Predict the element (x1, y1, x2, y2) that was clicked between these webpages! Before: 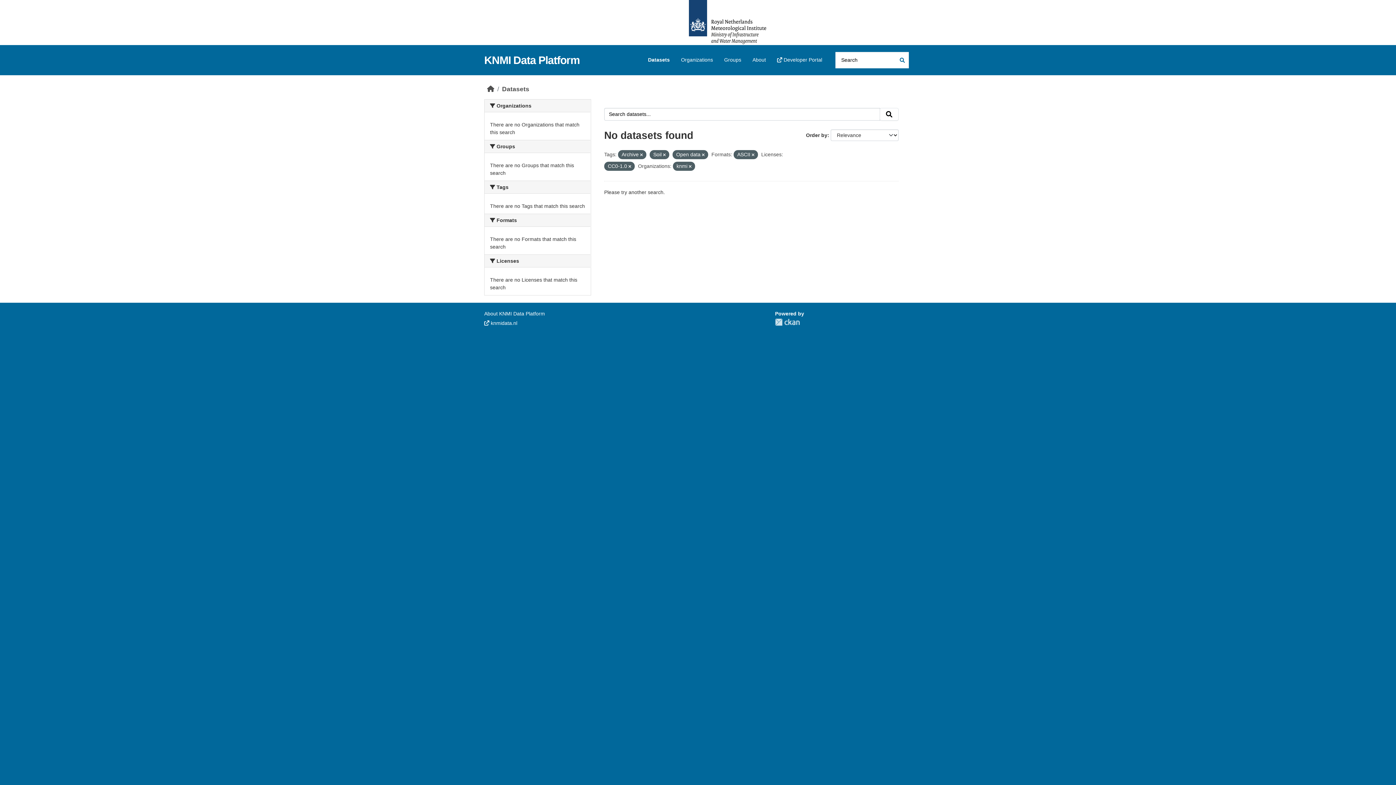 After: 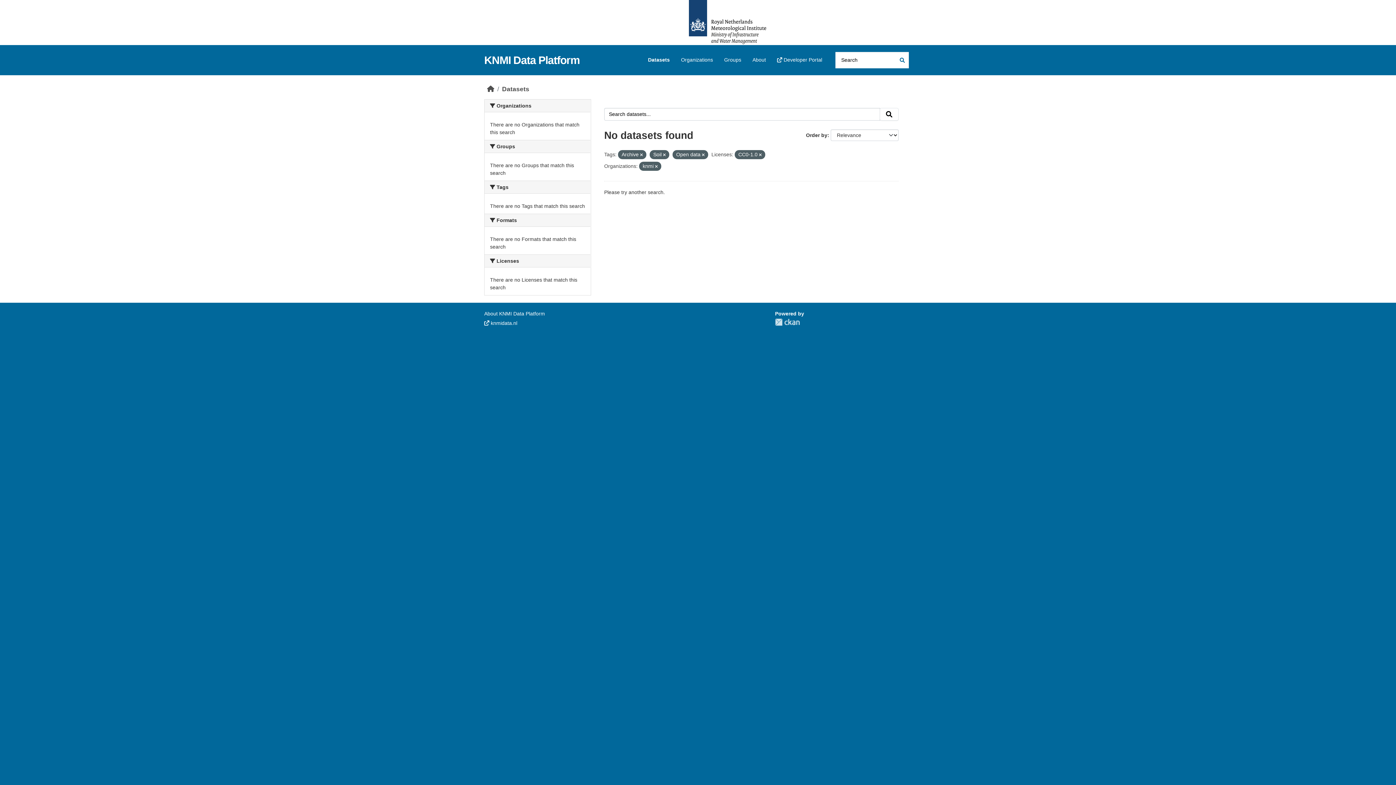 Action: bbox: (752, 152, 754, 157)